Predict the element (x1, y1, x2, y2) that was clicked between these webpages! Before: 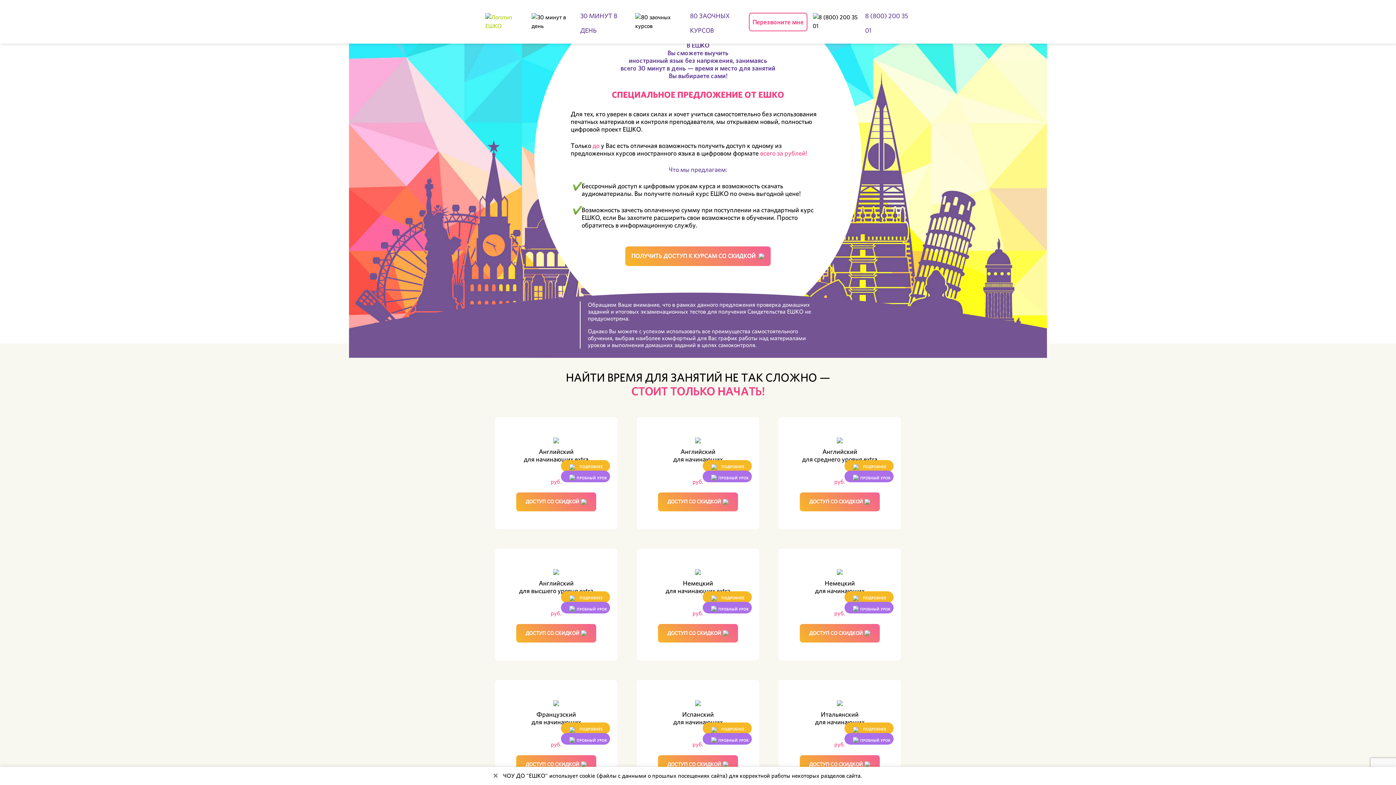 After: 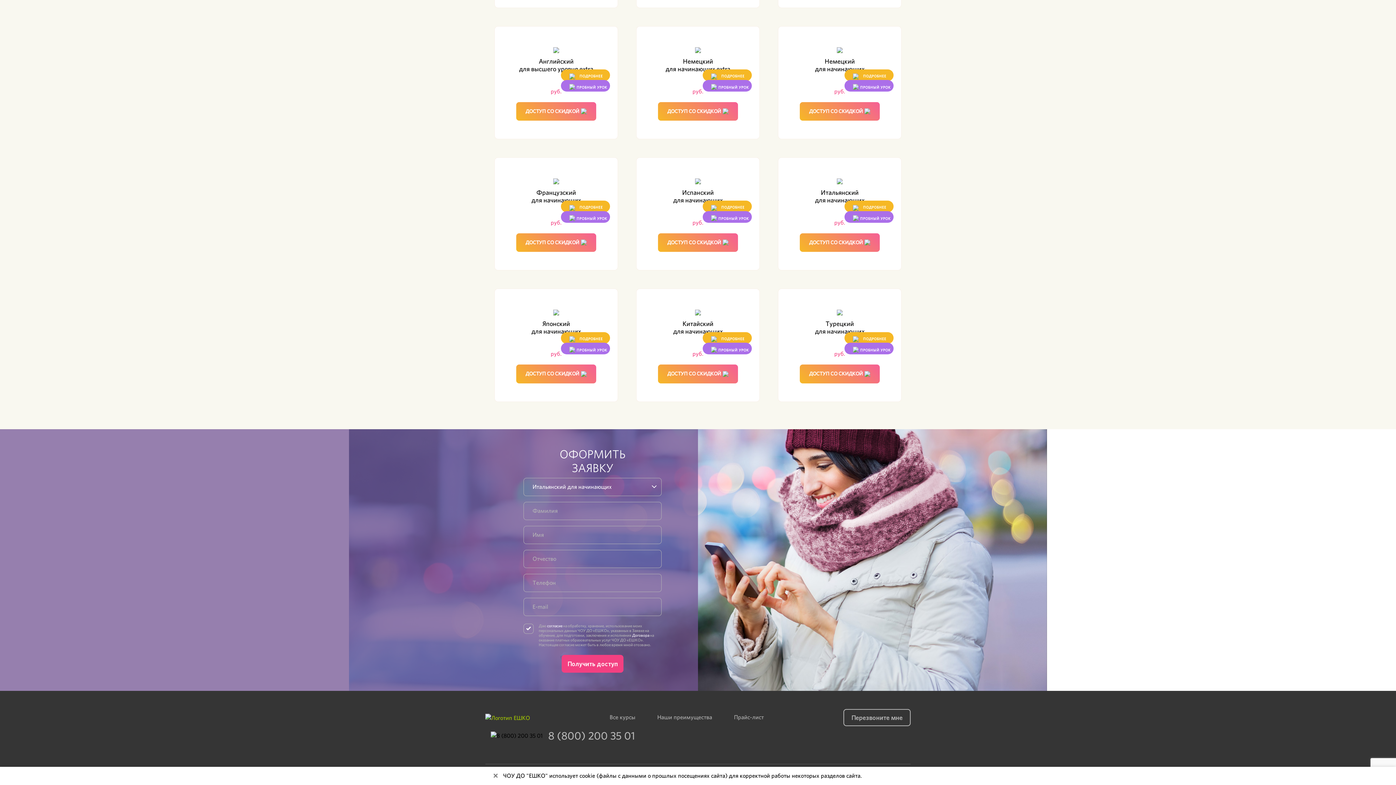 Action: bbox: (799, 624, 879, 642) label: ДОСТУП СО СКИДКОЙ